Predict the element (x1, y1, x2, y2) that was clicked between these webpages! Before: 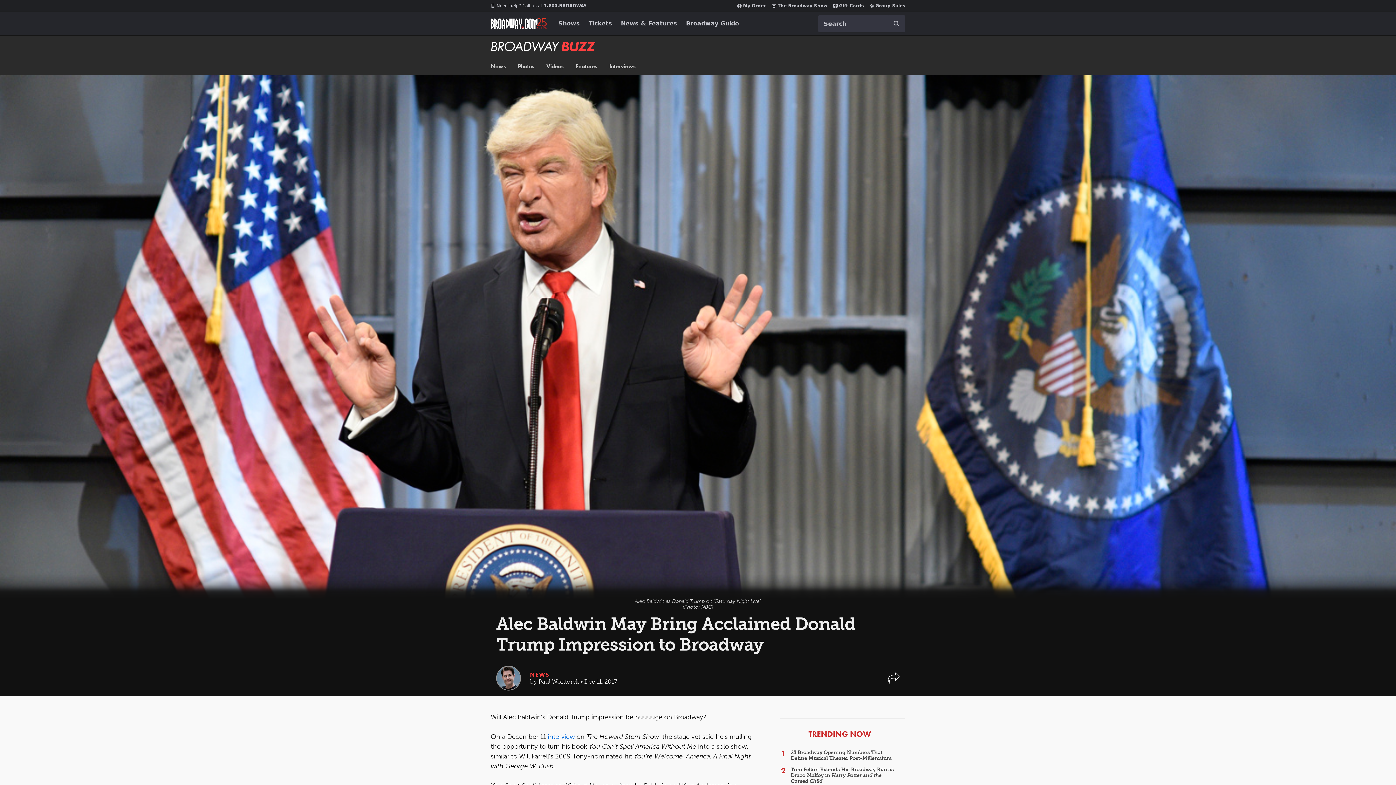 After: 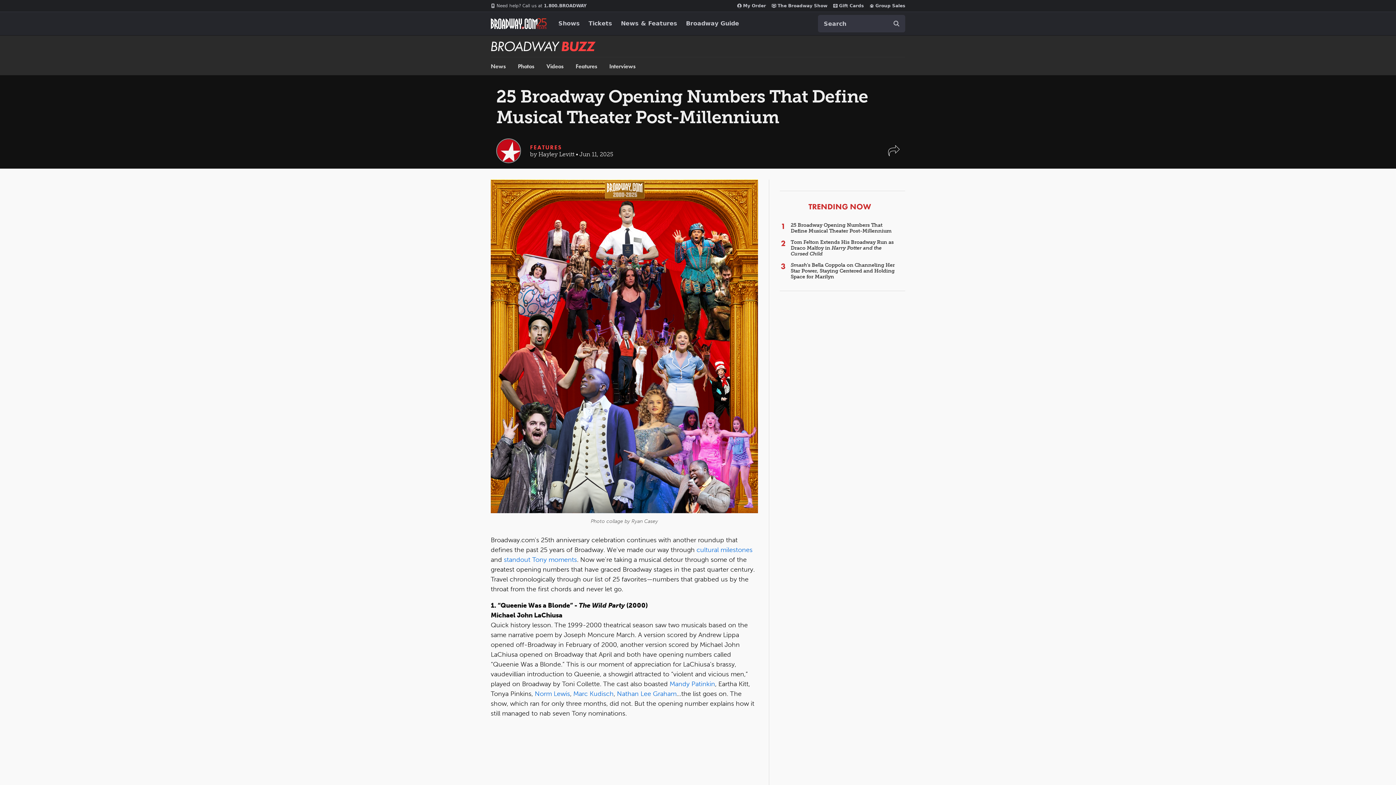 Action: label: 25 Broadway Opening Numbers That Define Musical Theater Post-Millennium bbox: (790, 749, 891, 761)